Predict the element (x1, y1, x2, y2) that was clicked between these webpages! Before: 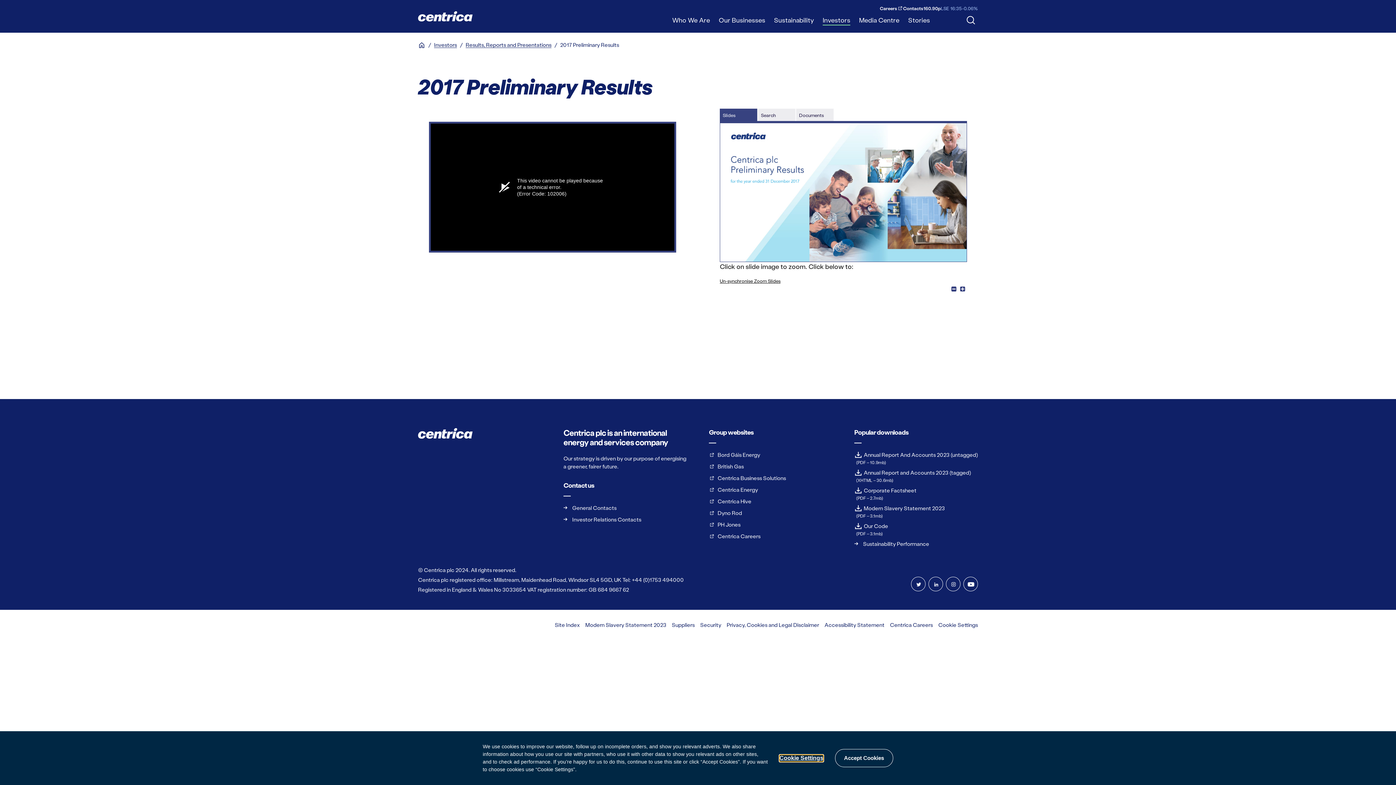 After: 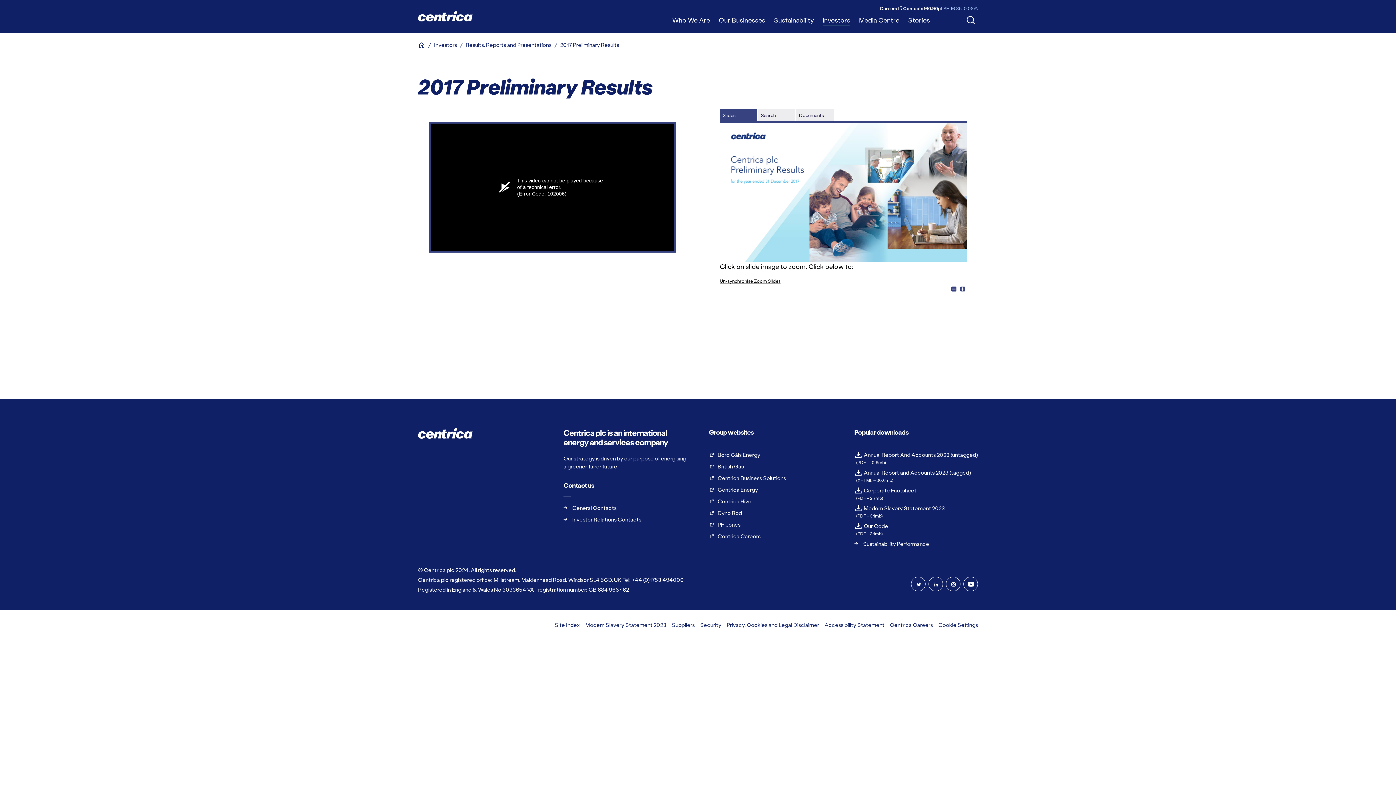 Action: bbox: (720, 122, 967, 262)